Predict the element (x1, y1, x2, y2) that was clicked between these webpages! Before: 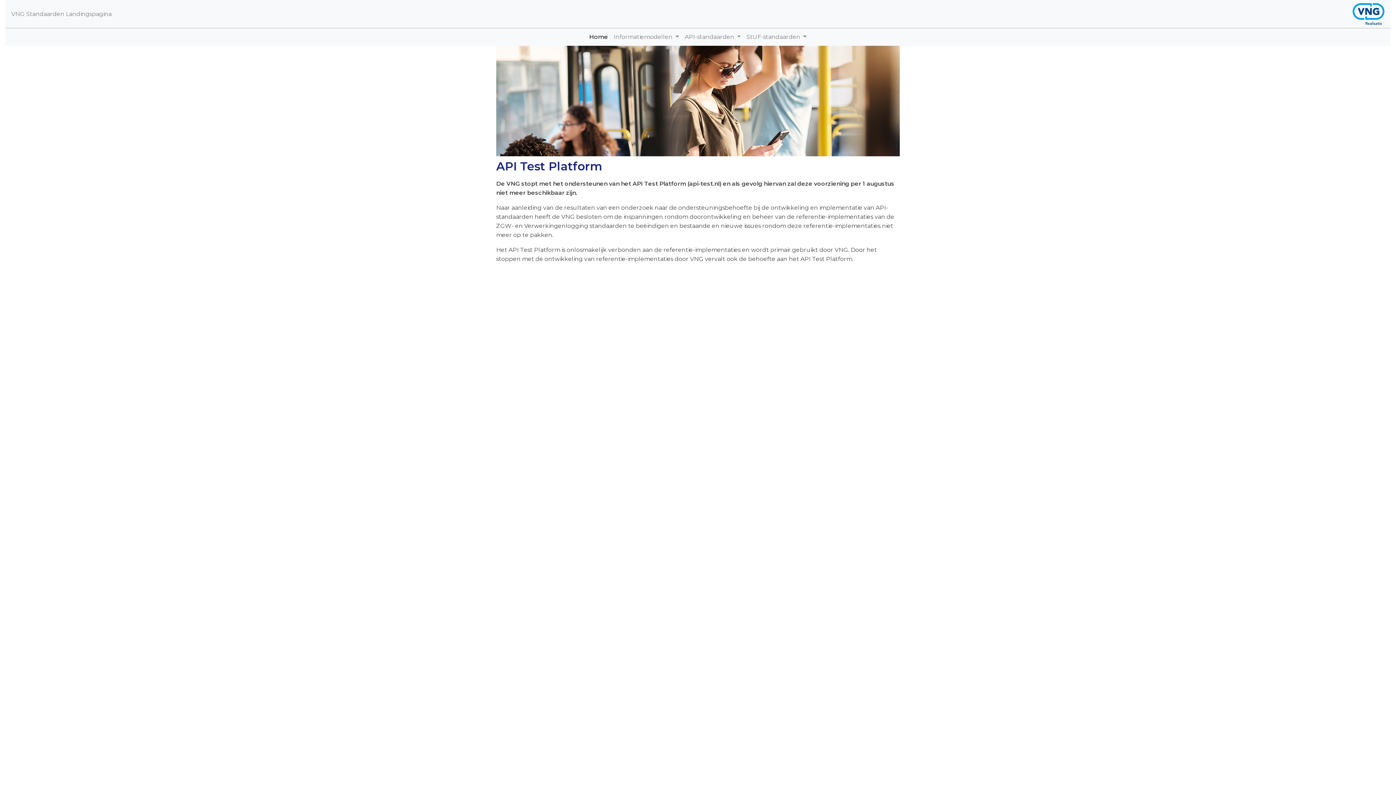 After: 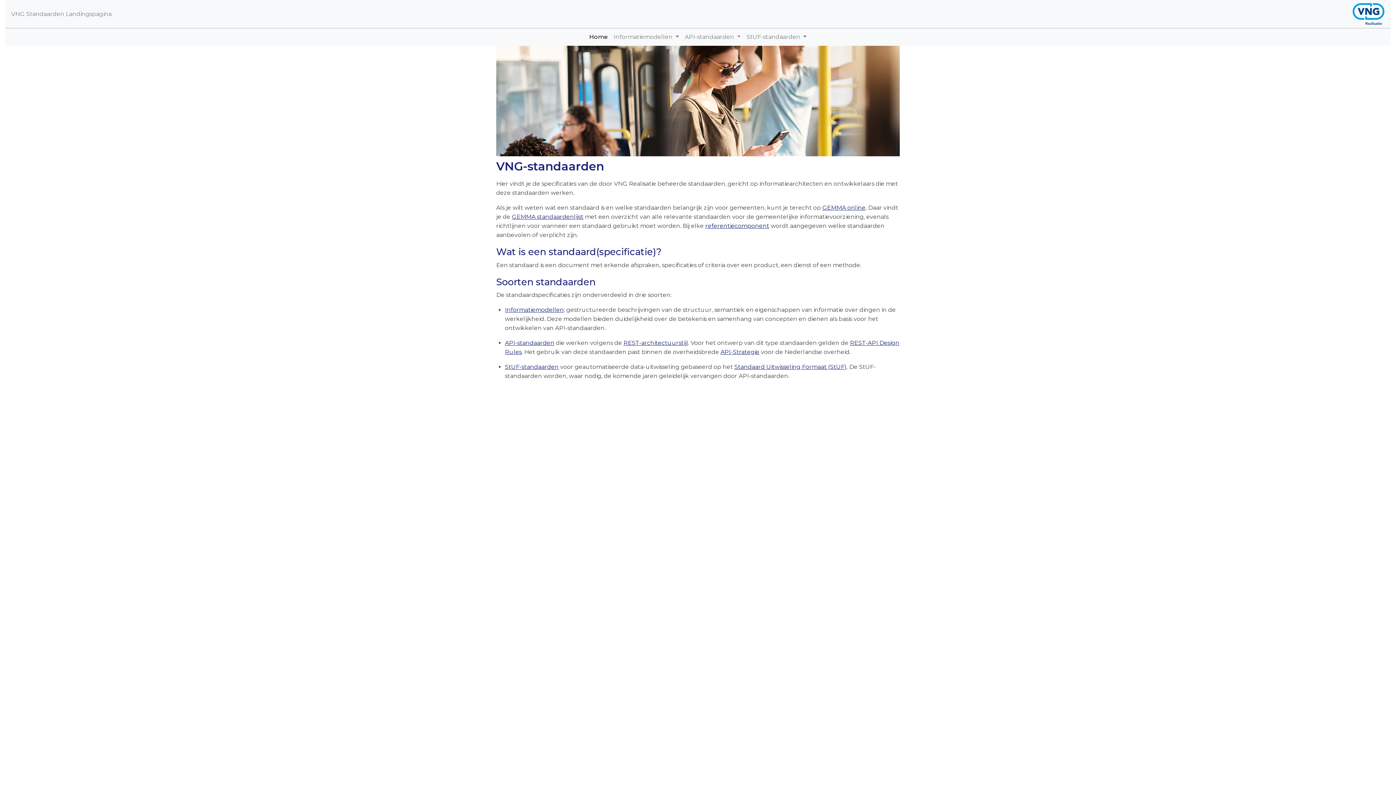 Action: label: Home
(current) bbox: (586, 31, 610, 42)